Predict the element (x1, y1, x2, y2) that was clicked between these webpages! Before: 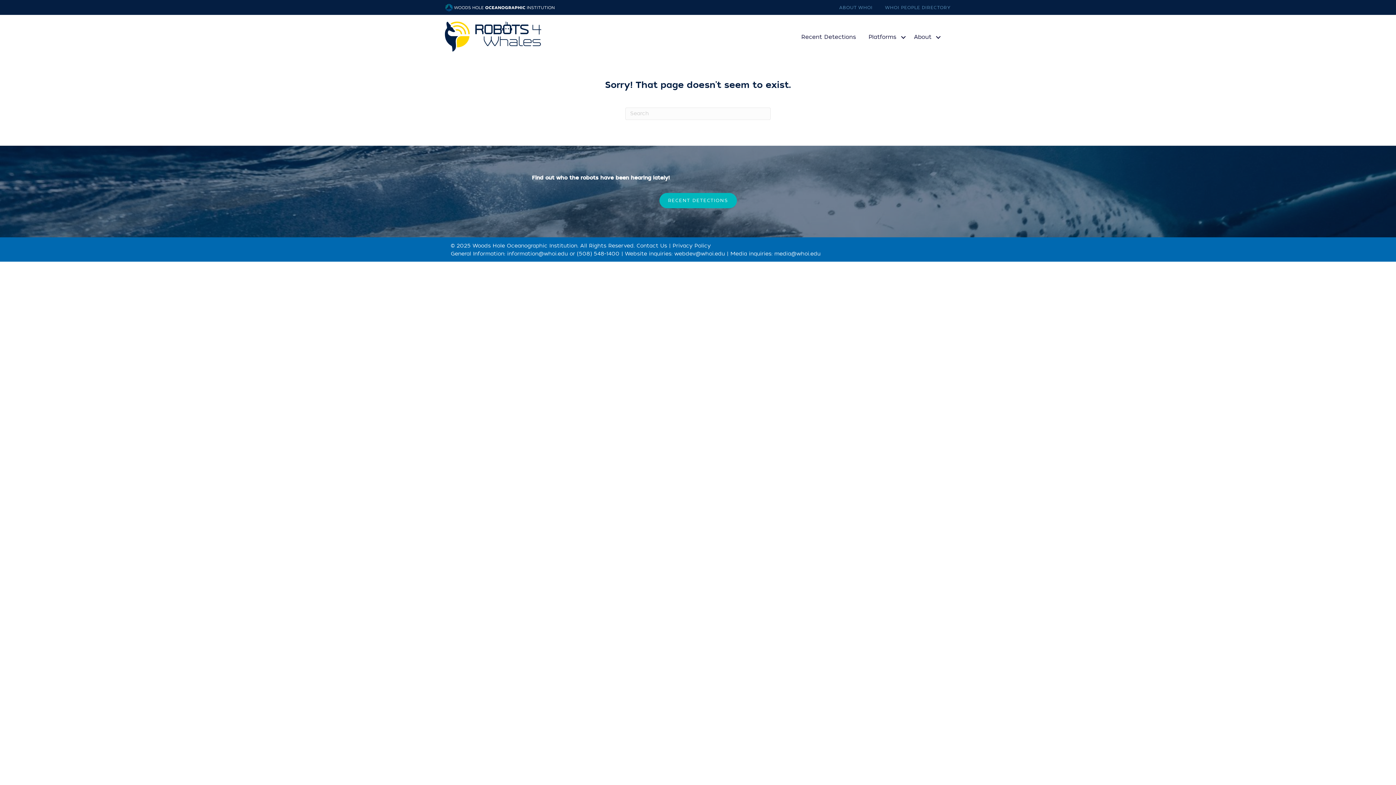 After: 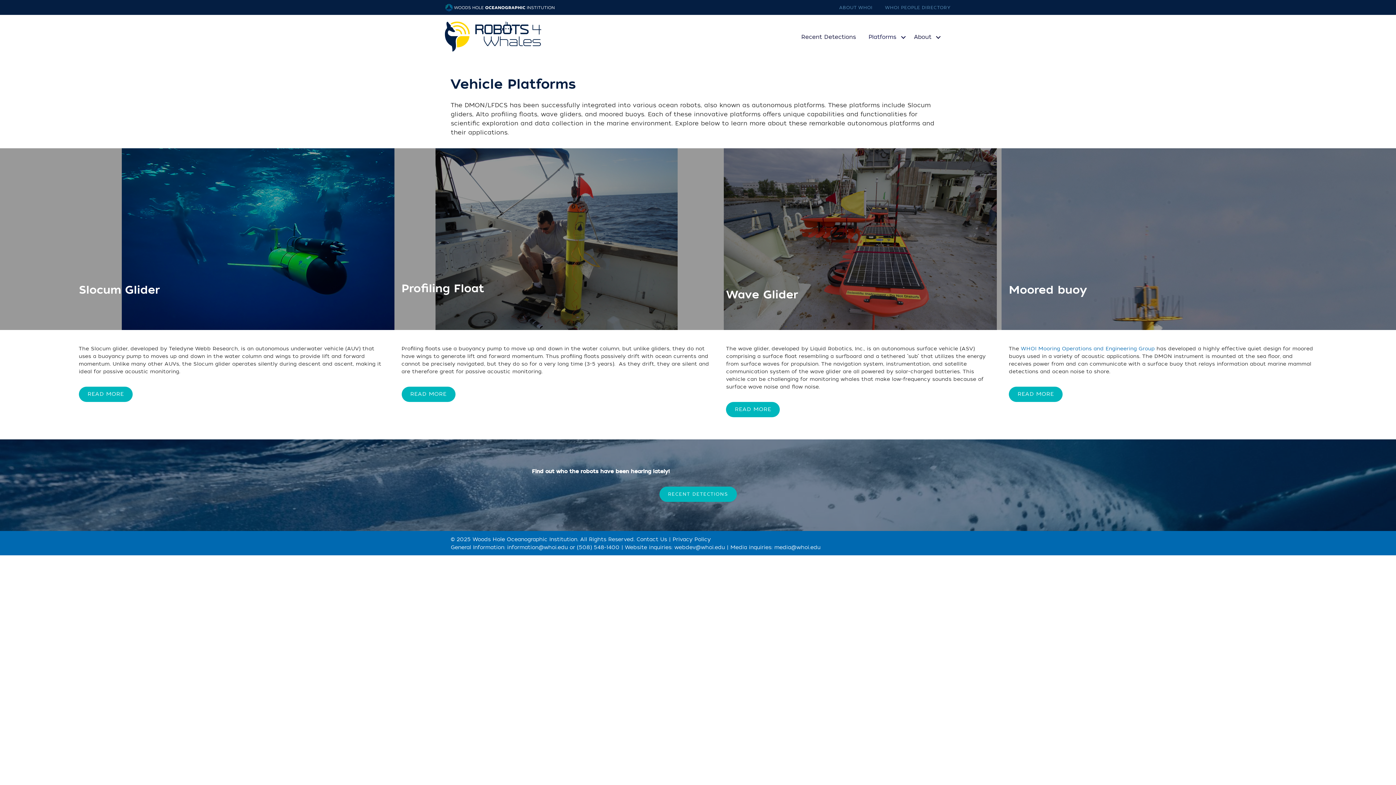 Action: bbox: (865, 29, 910, 45) label: Platforms